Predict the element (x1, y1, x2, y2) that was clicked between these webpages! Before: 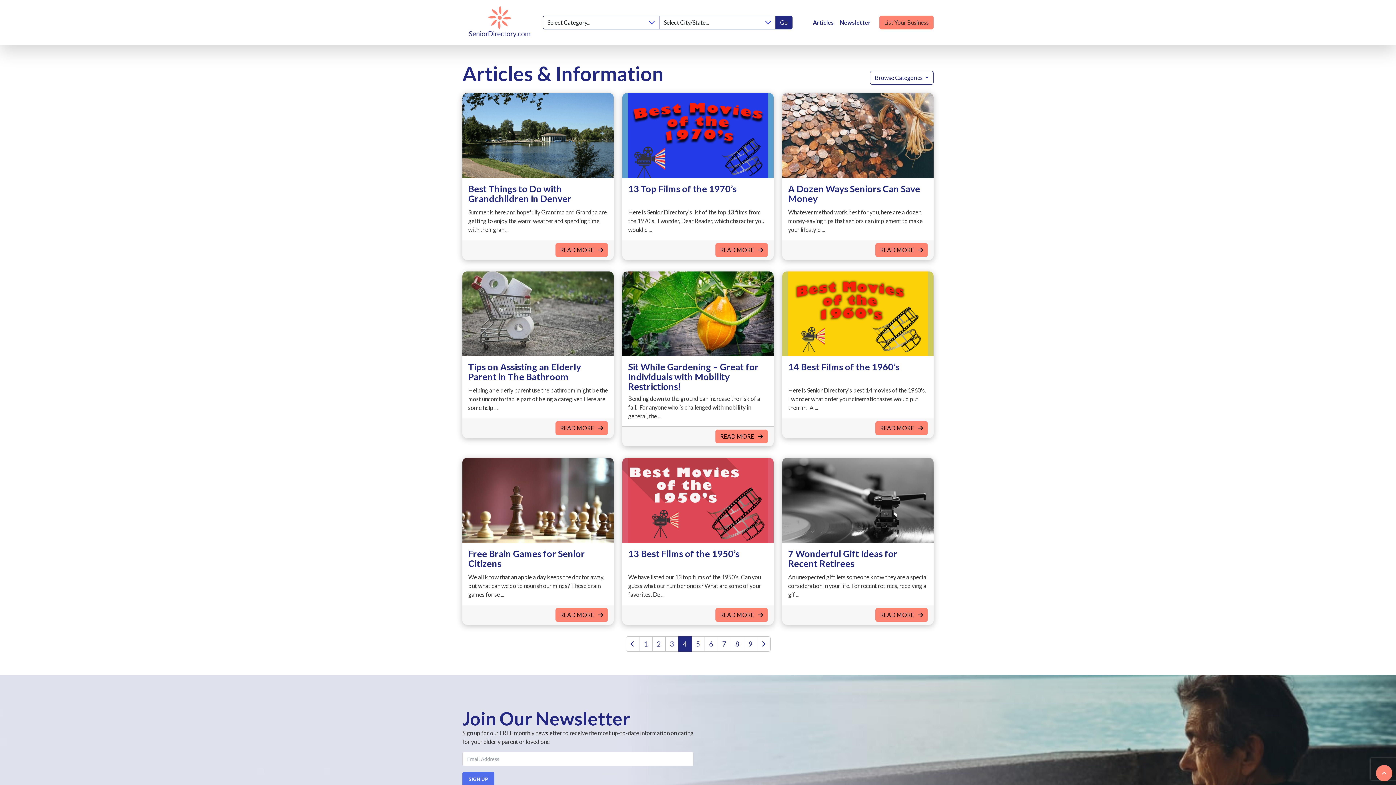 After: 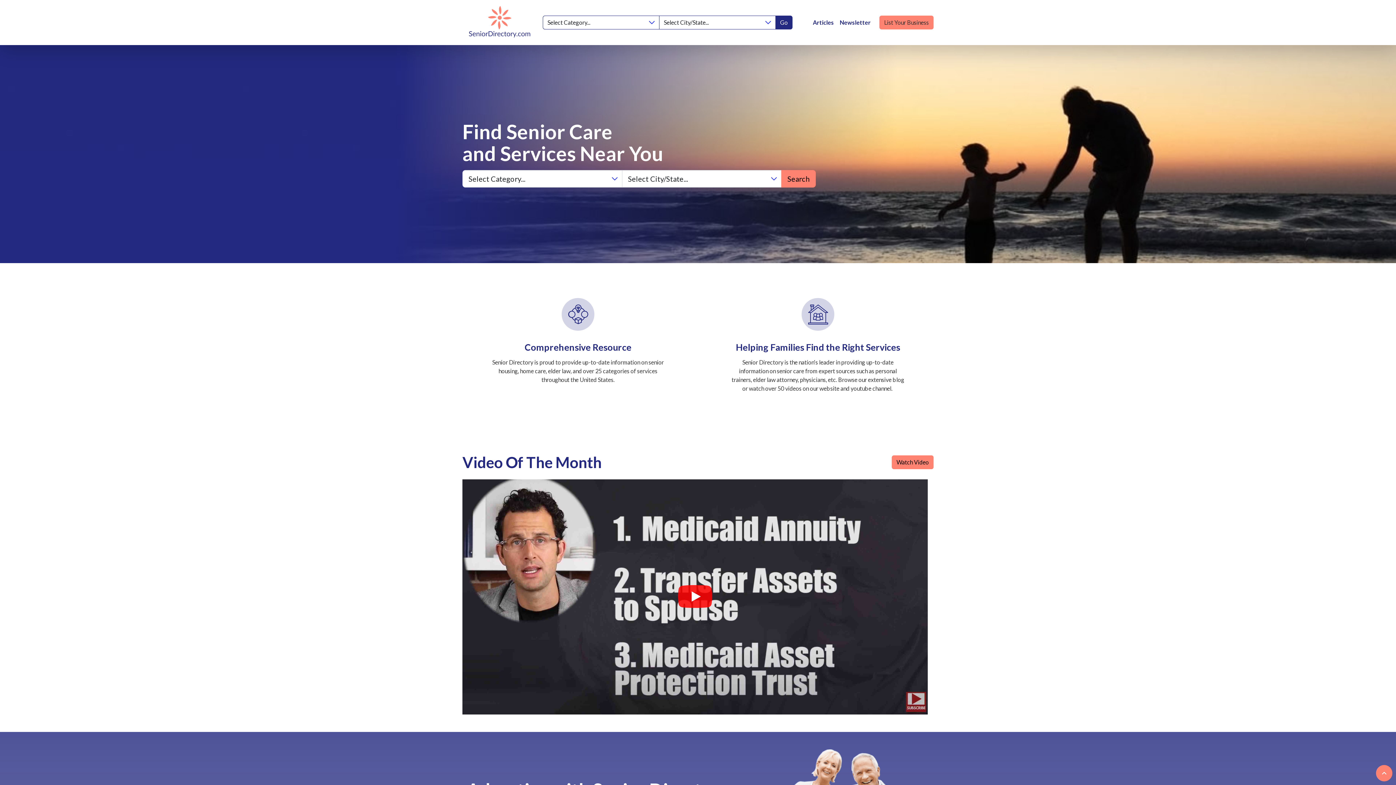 Action: label: Senior Directory bbox: (462, 2, 537, 42)